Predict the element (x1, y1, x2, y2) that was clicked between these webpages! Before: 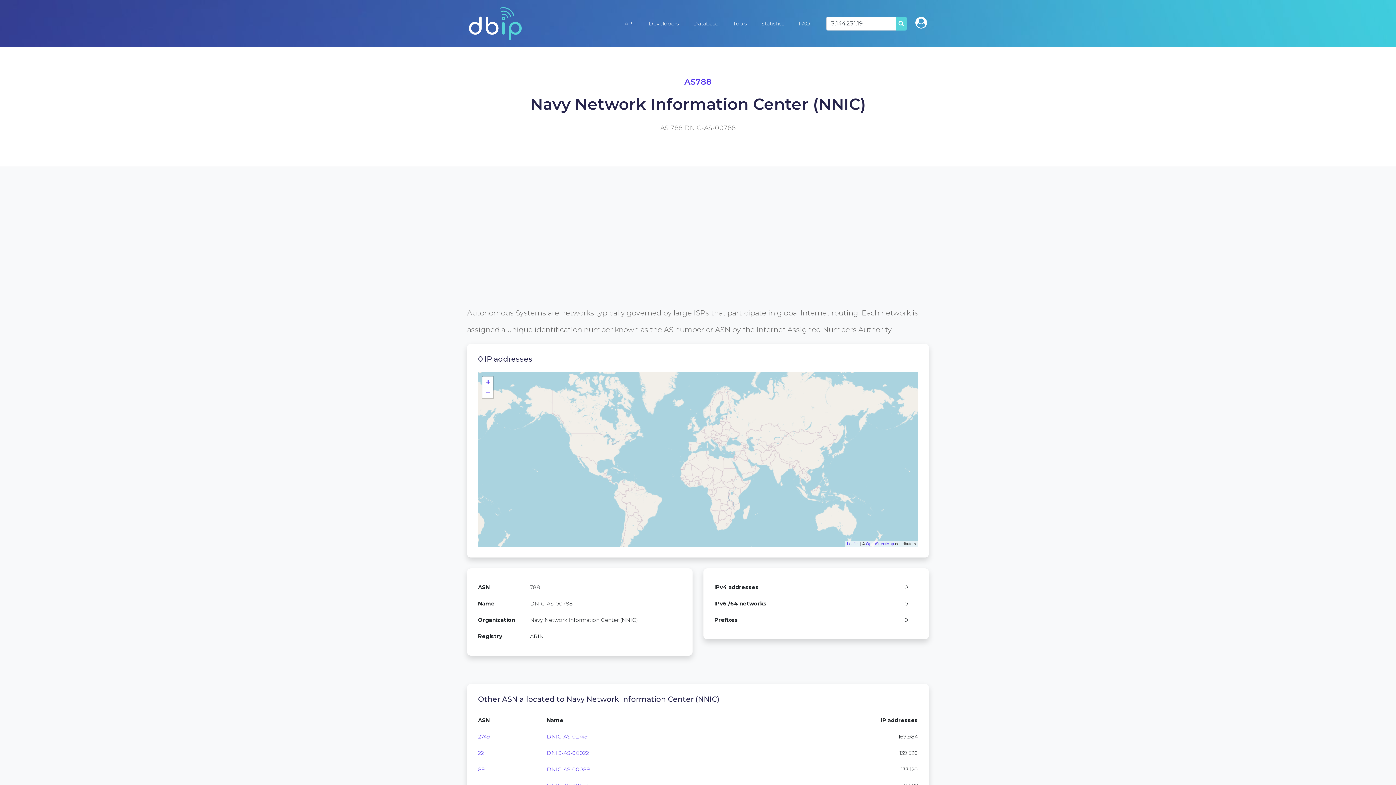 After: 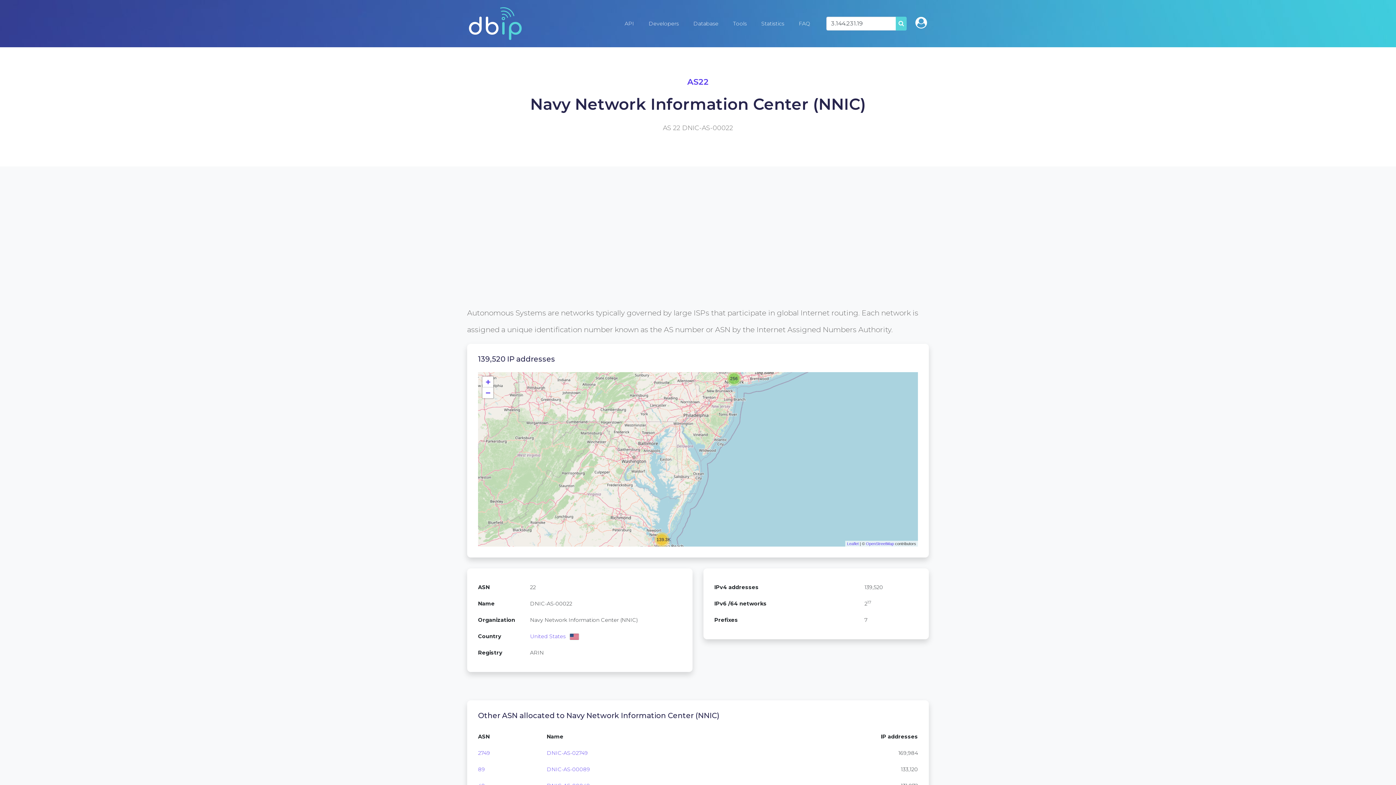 Action: label: 22 bbox: (478, 750, 484, 756)